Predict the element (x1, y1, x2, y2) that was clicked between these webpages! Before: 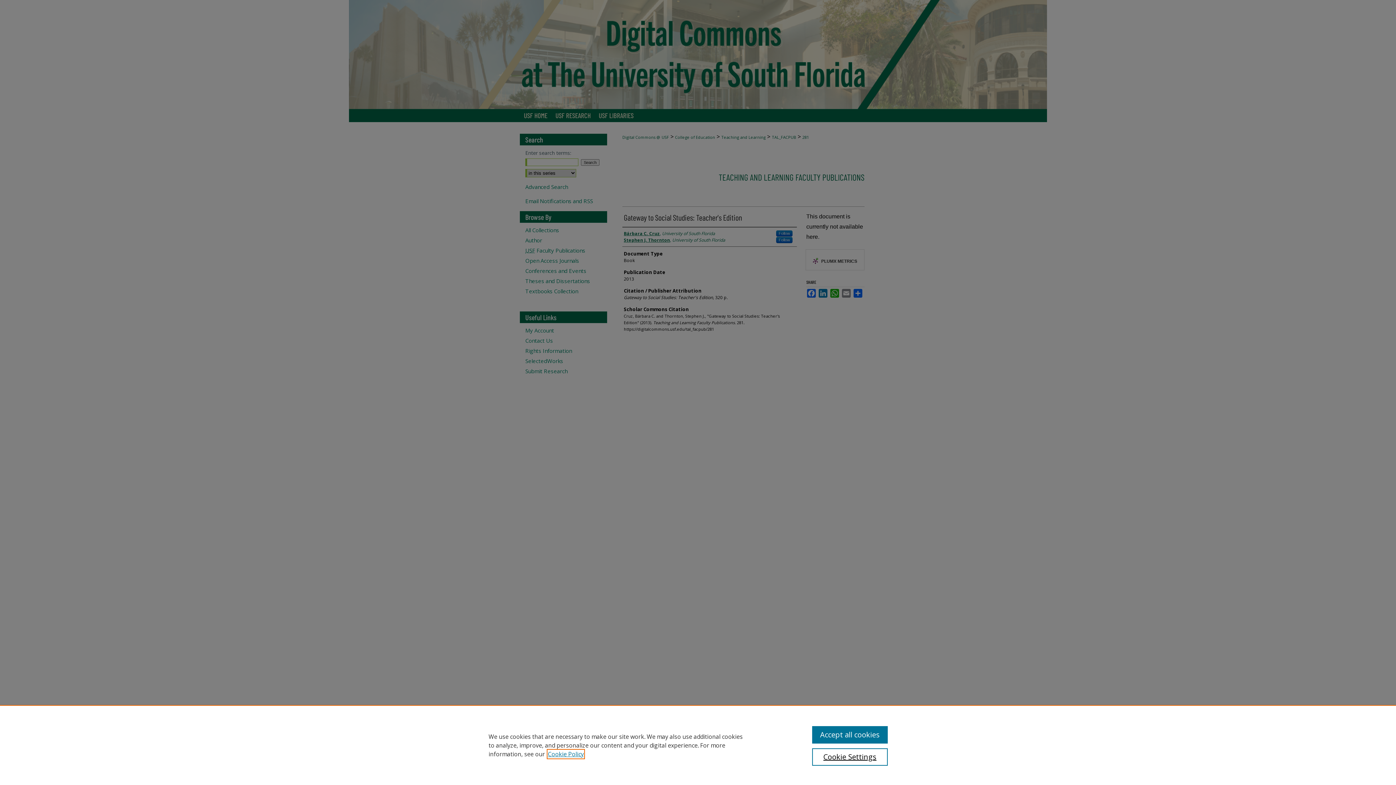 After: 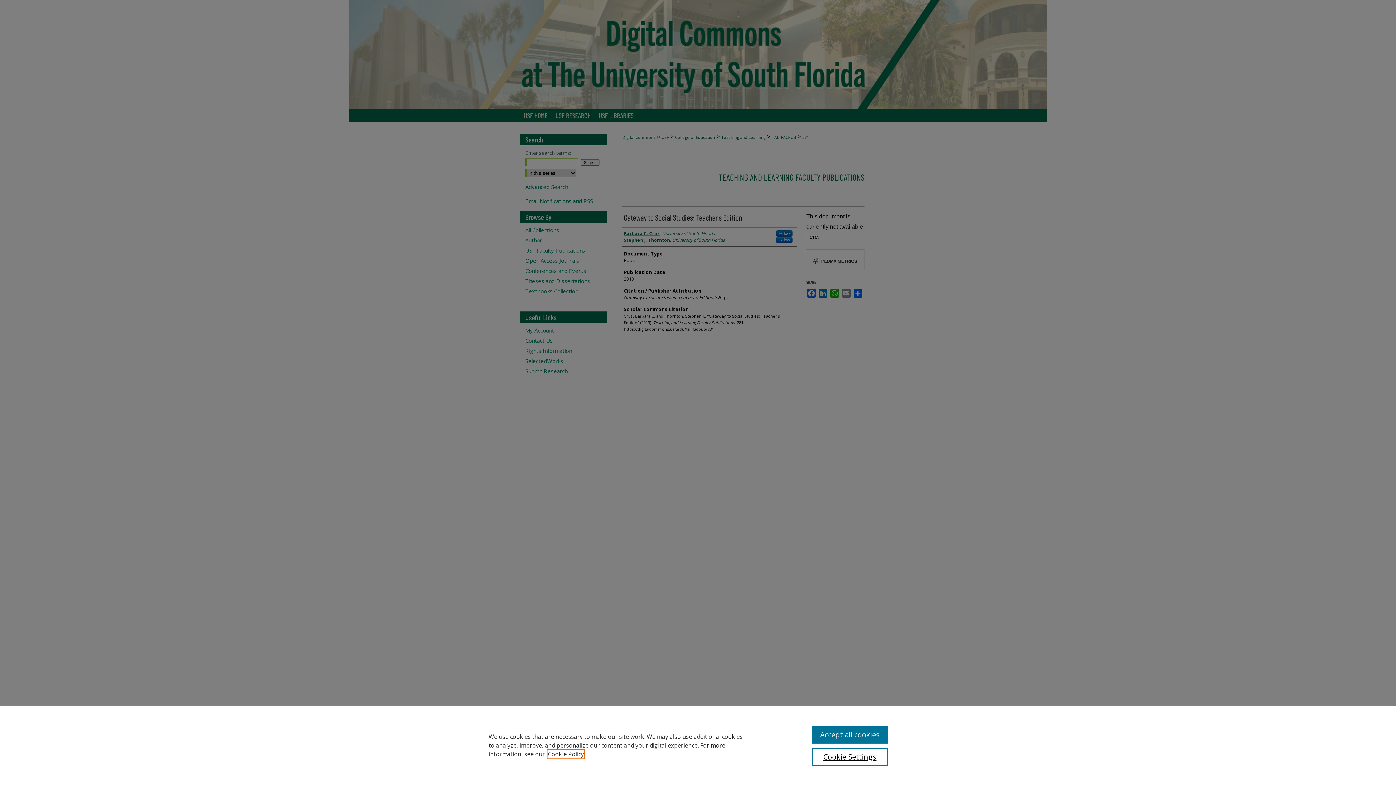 Action: bbox: (548, 750, 584, 758) label: , opens in a new tab